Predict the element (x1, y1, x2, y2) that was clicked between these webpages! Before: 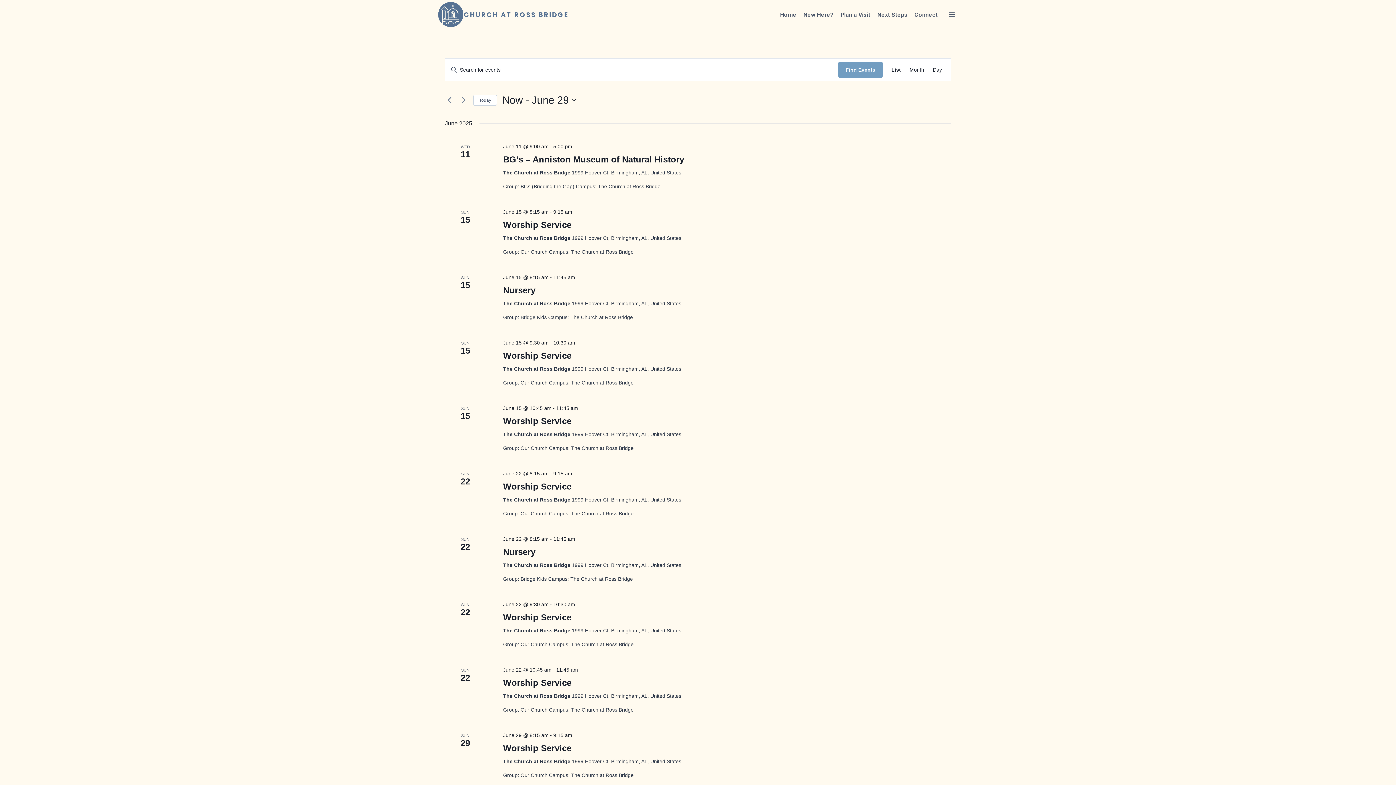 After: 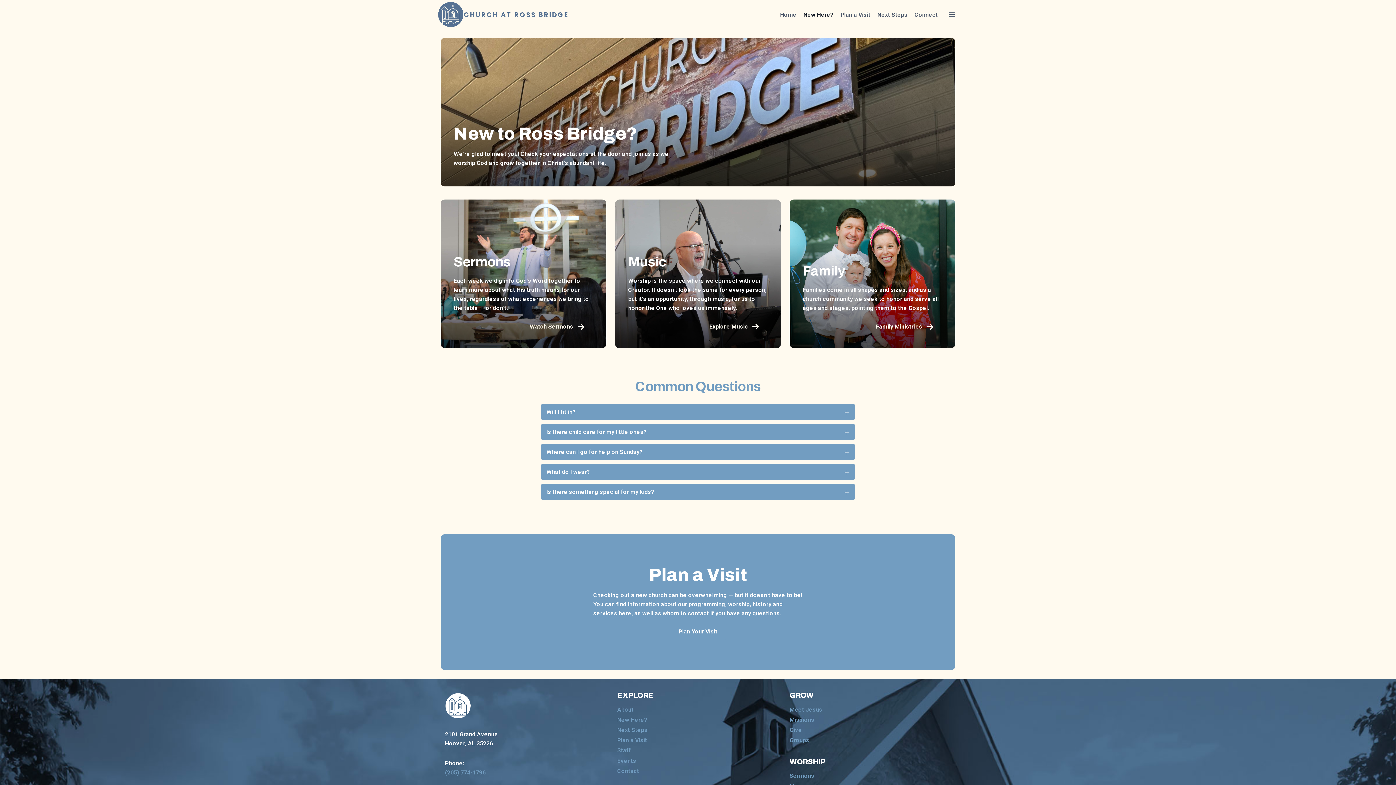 Action: bbox: (800, 6, 837, 22) label: New Here?